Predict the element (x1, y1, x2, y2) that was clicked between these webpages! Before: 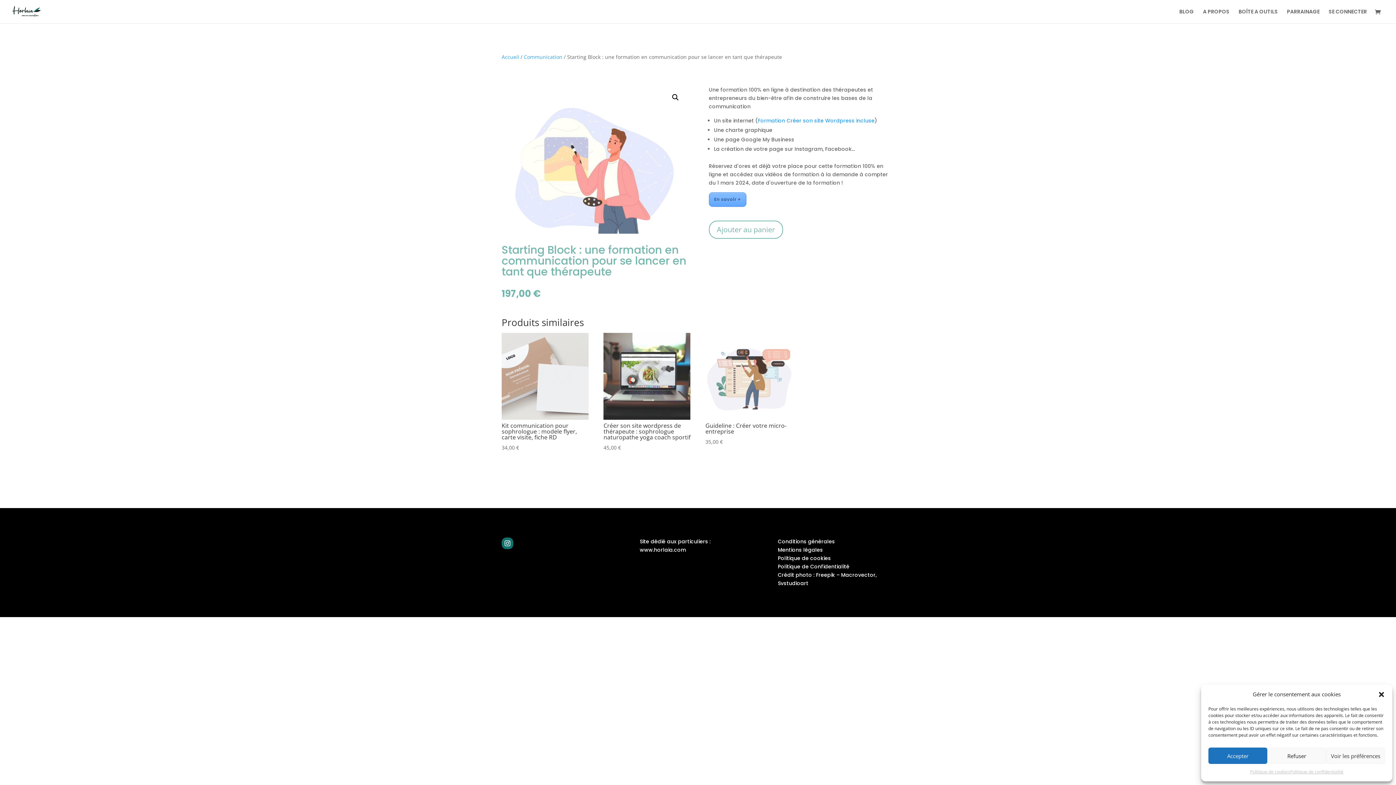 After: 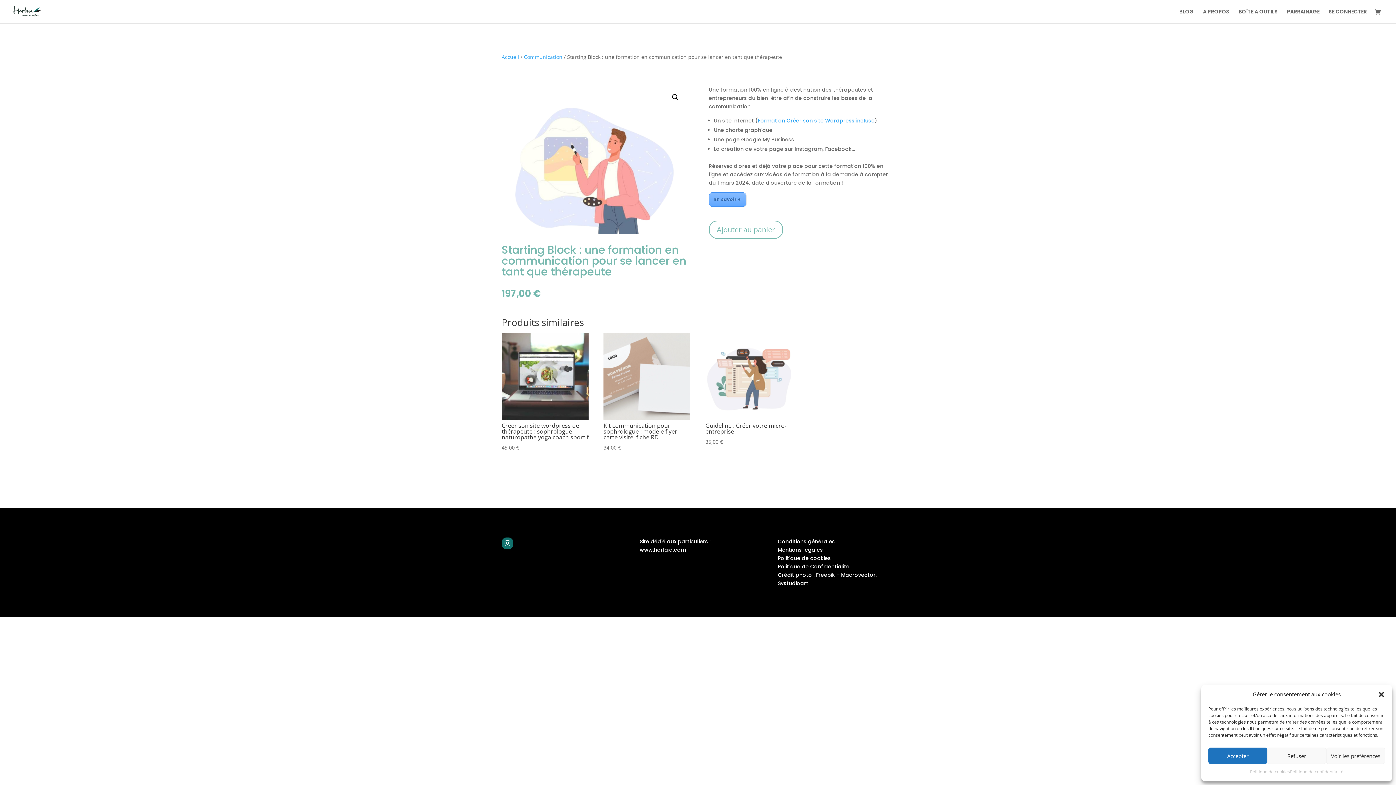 Action: bbox: (708, 220, 783, 238) label: Ajouter au panier